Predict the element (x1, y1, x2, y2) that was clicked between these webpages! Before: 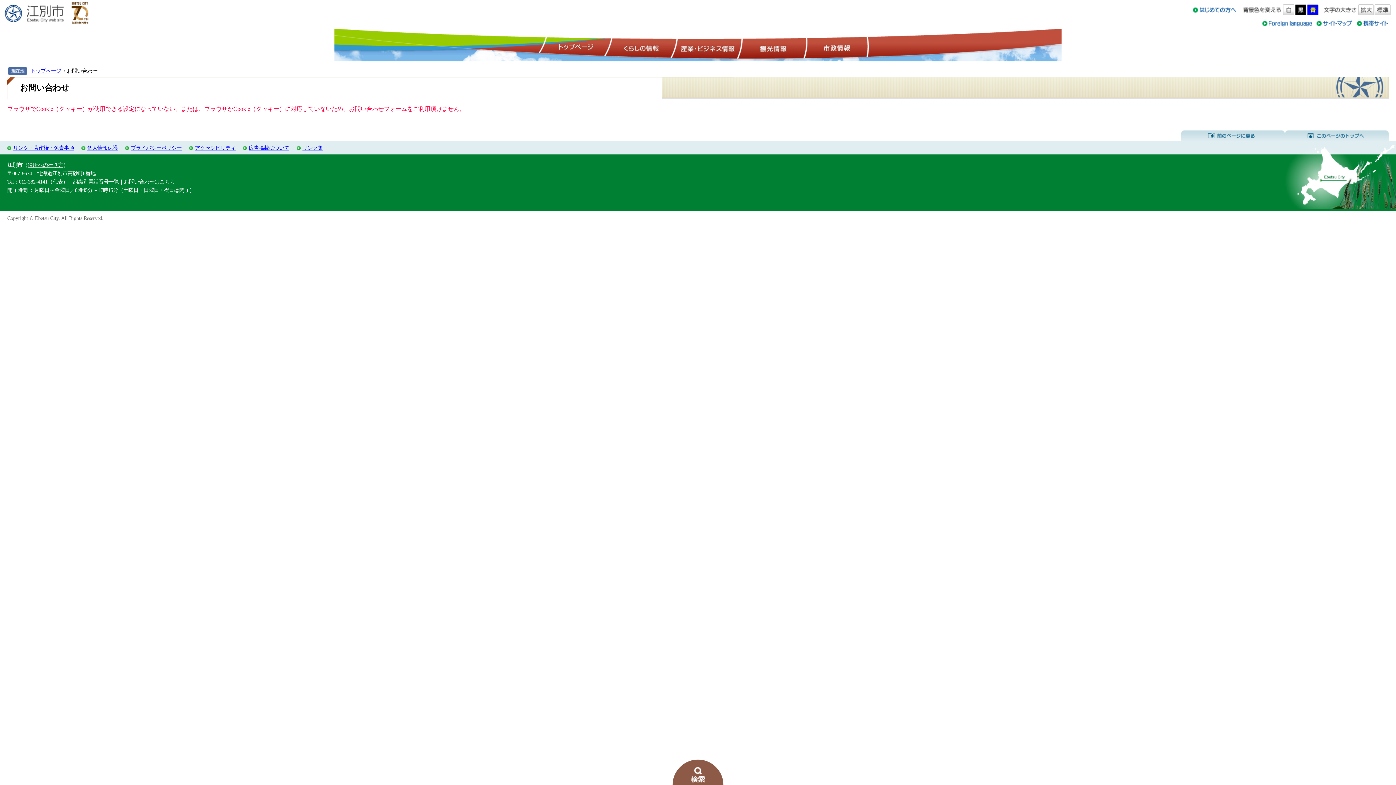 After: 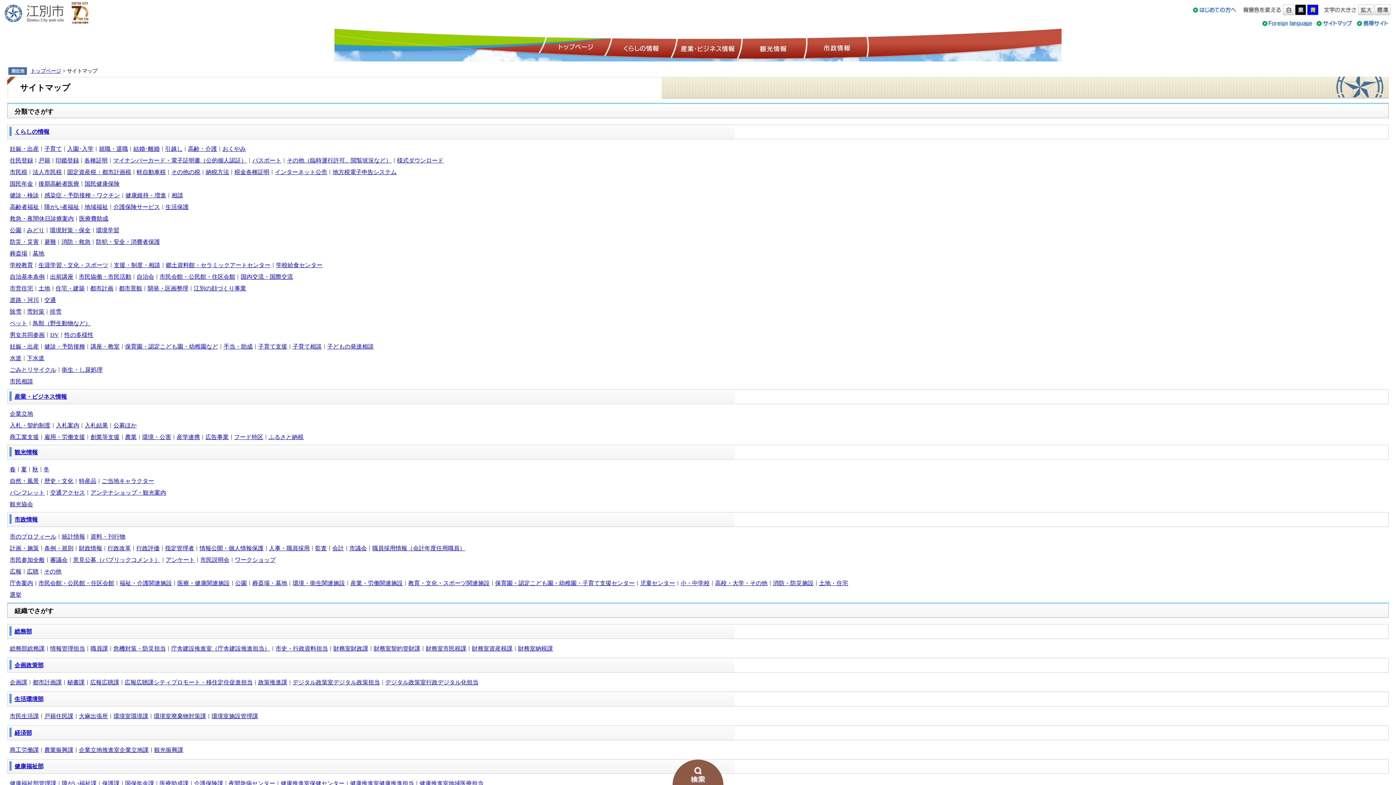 Action: bbox: (1316, 17, 1353, 24)